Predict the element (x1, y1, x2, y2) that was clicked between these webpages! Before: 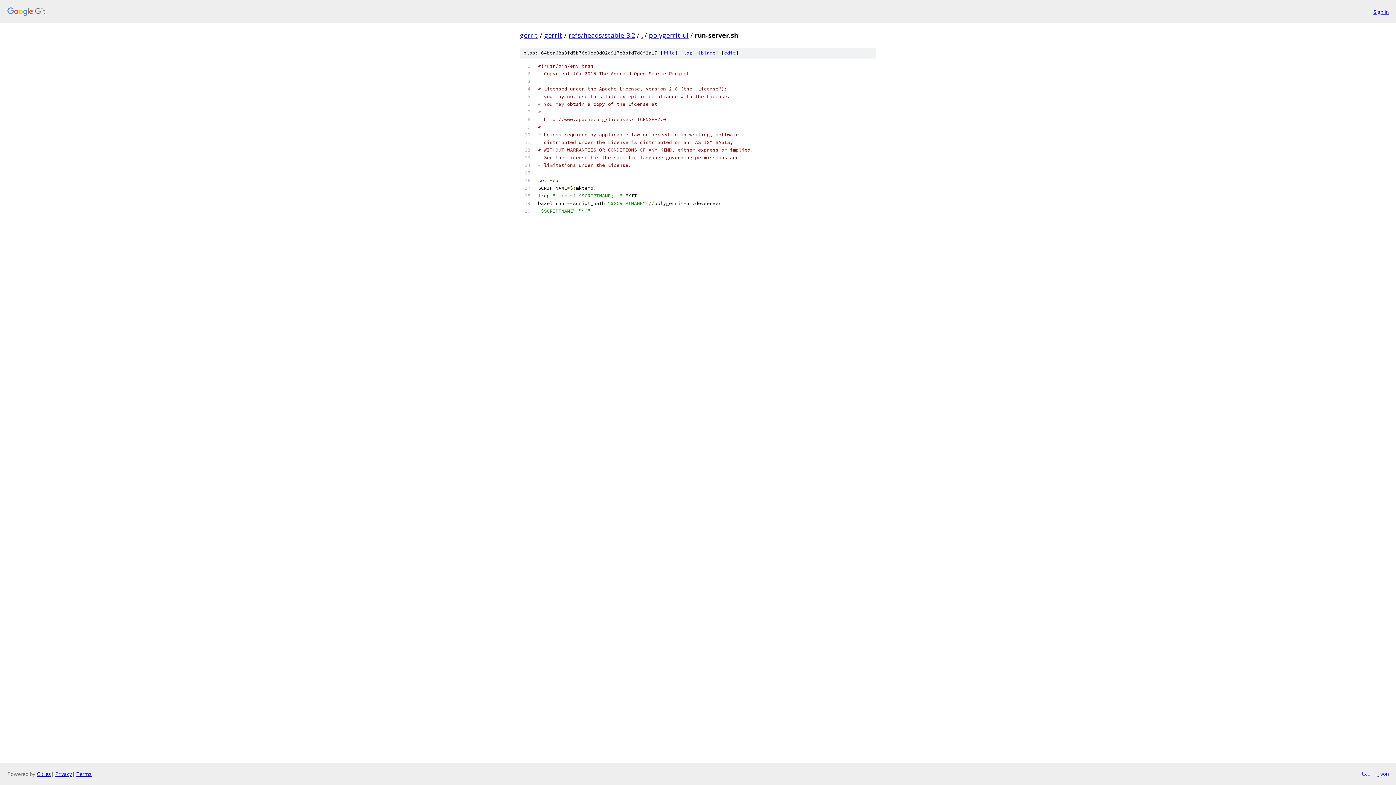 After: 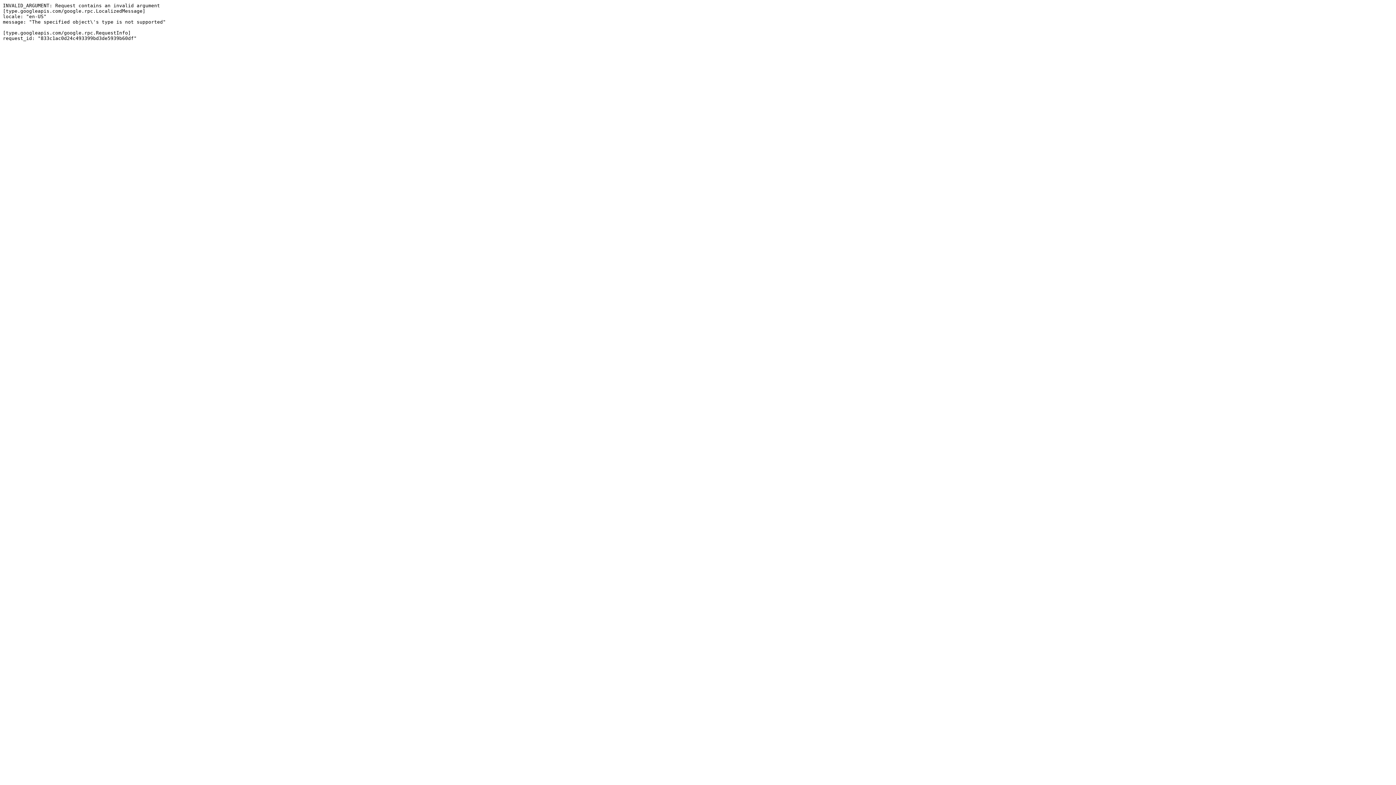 Action: label: json bbox: (1377, 770, 1389, 778)